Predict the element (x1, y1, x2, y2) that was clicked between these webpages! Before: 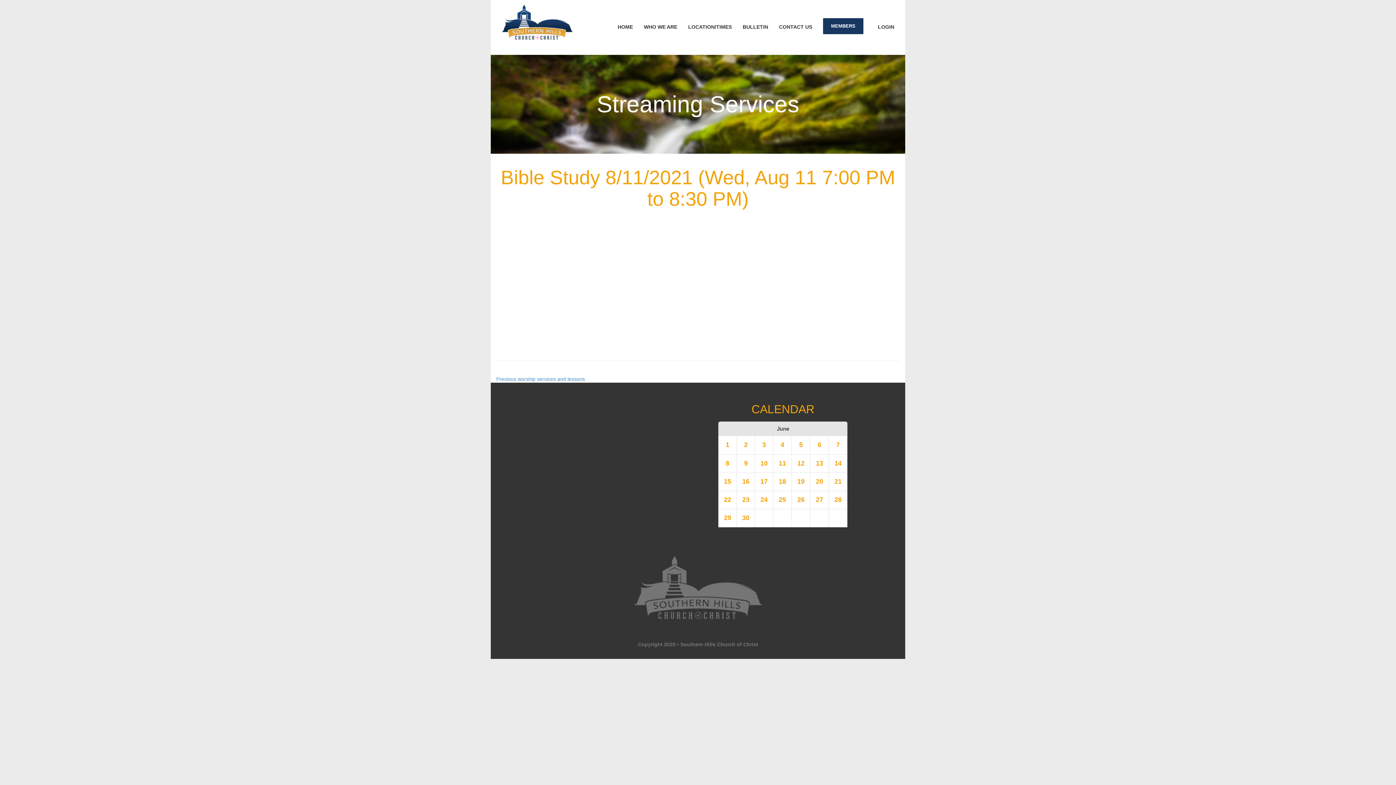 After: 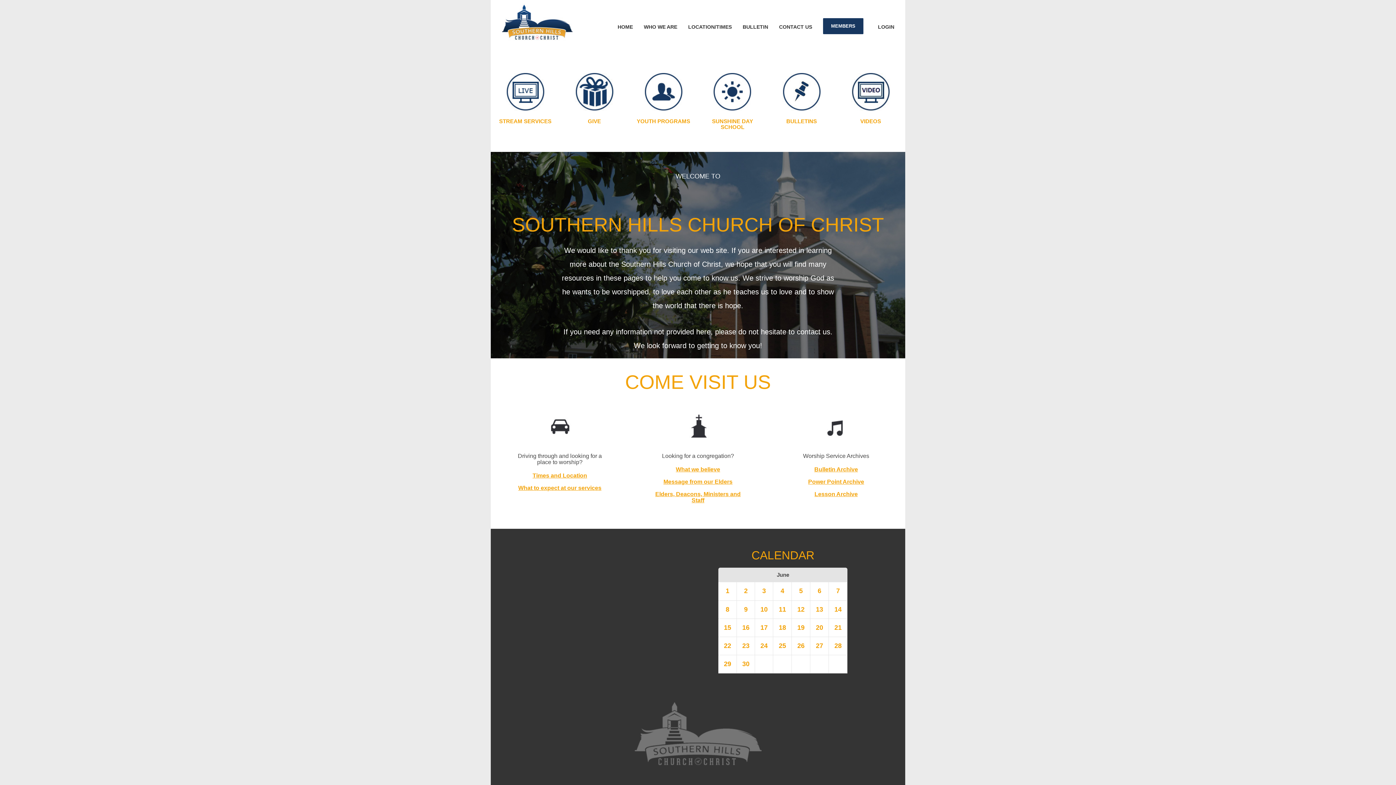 Action: bbox: (502, 0, 573, 54)